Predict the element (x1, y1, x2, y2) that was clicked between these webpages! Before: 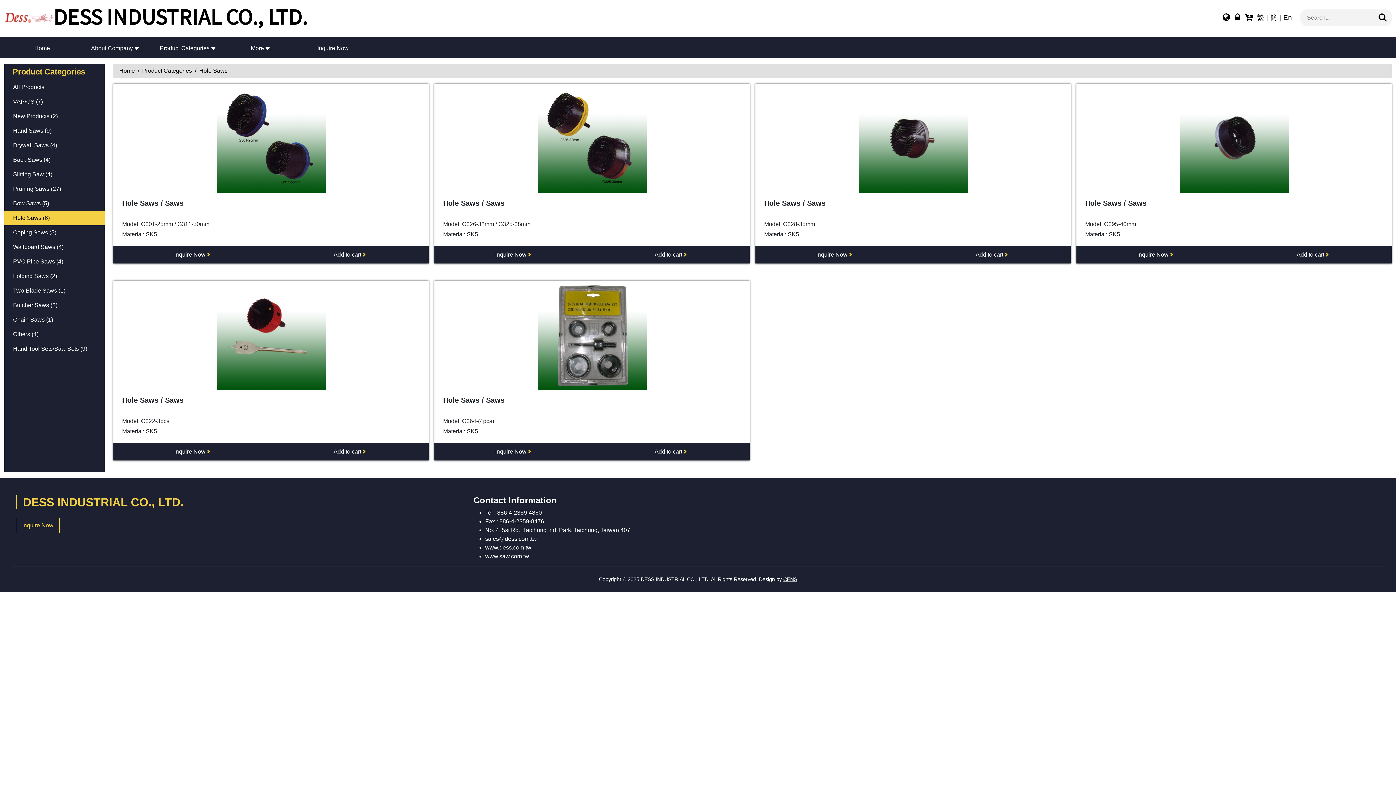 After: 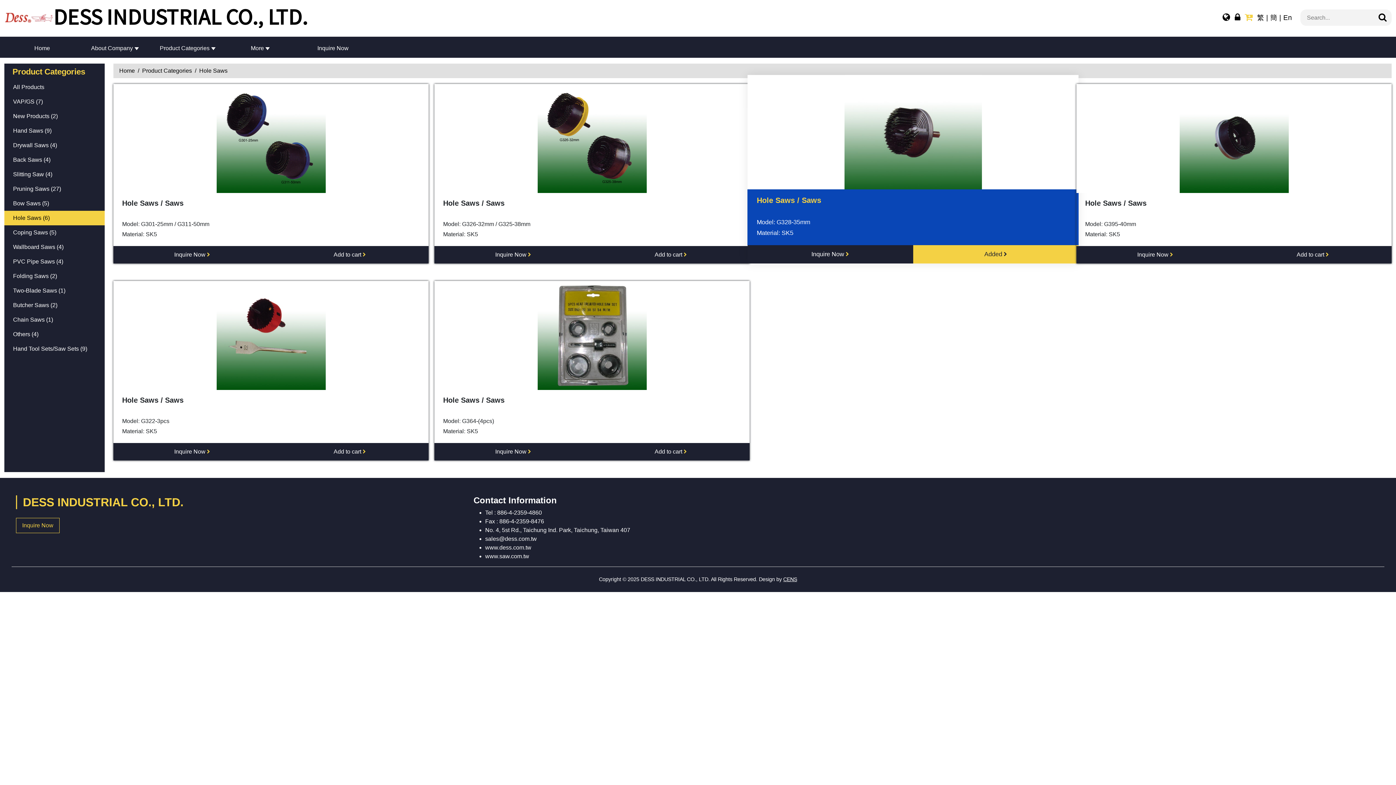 Action: bbox: (913, 246, 1070, 263) label: Add to cart